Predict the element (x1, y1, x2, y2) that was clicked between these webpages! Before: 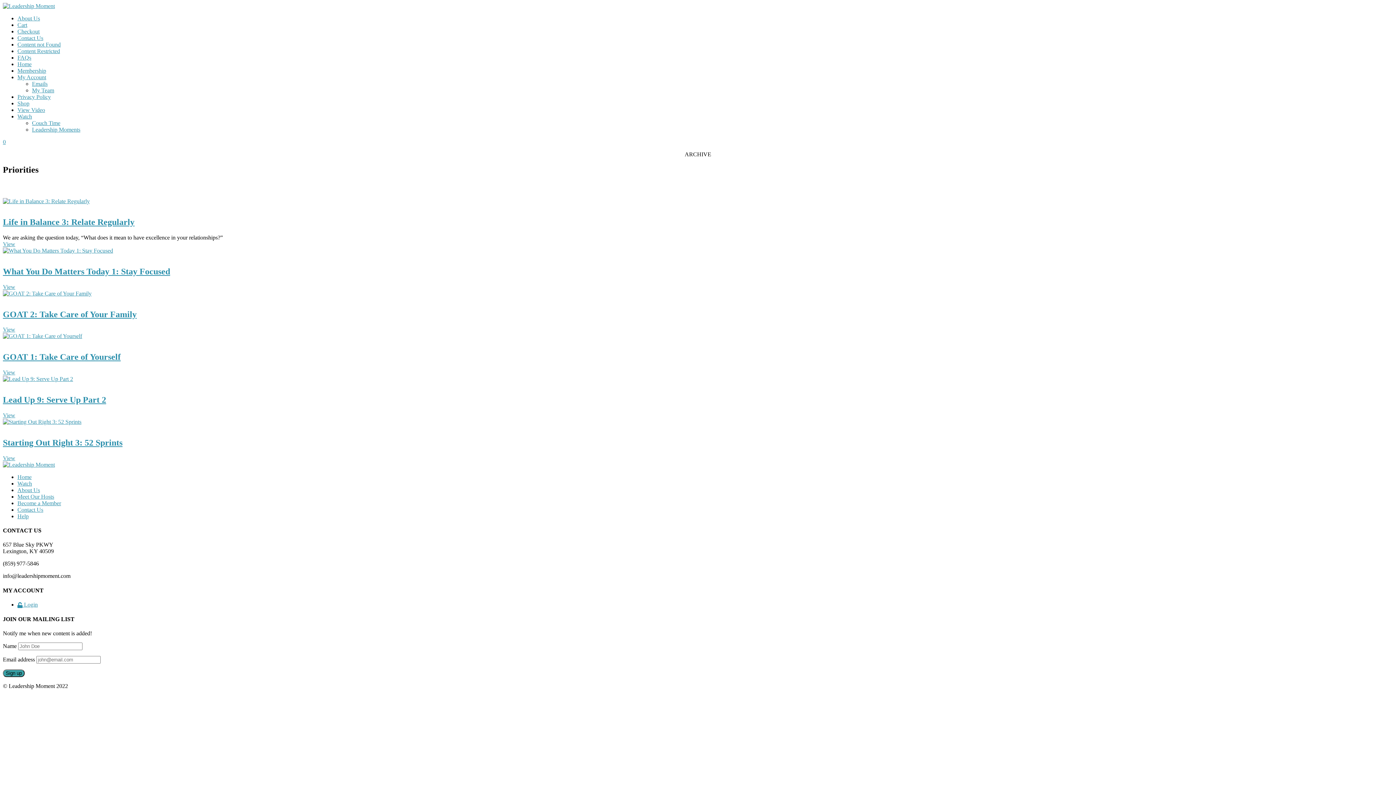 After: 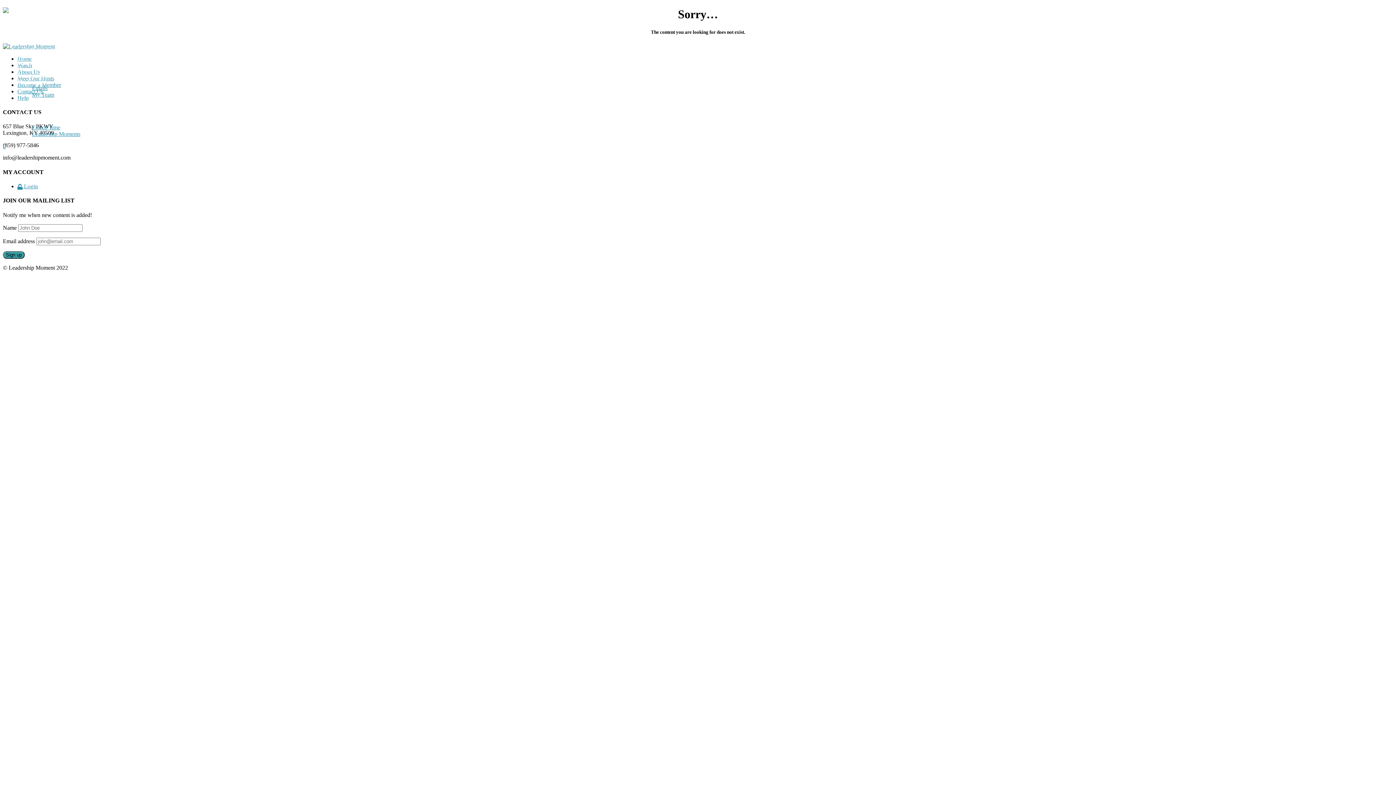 Action: bbox: (2, 326, 15, 332) label: View